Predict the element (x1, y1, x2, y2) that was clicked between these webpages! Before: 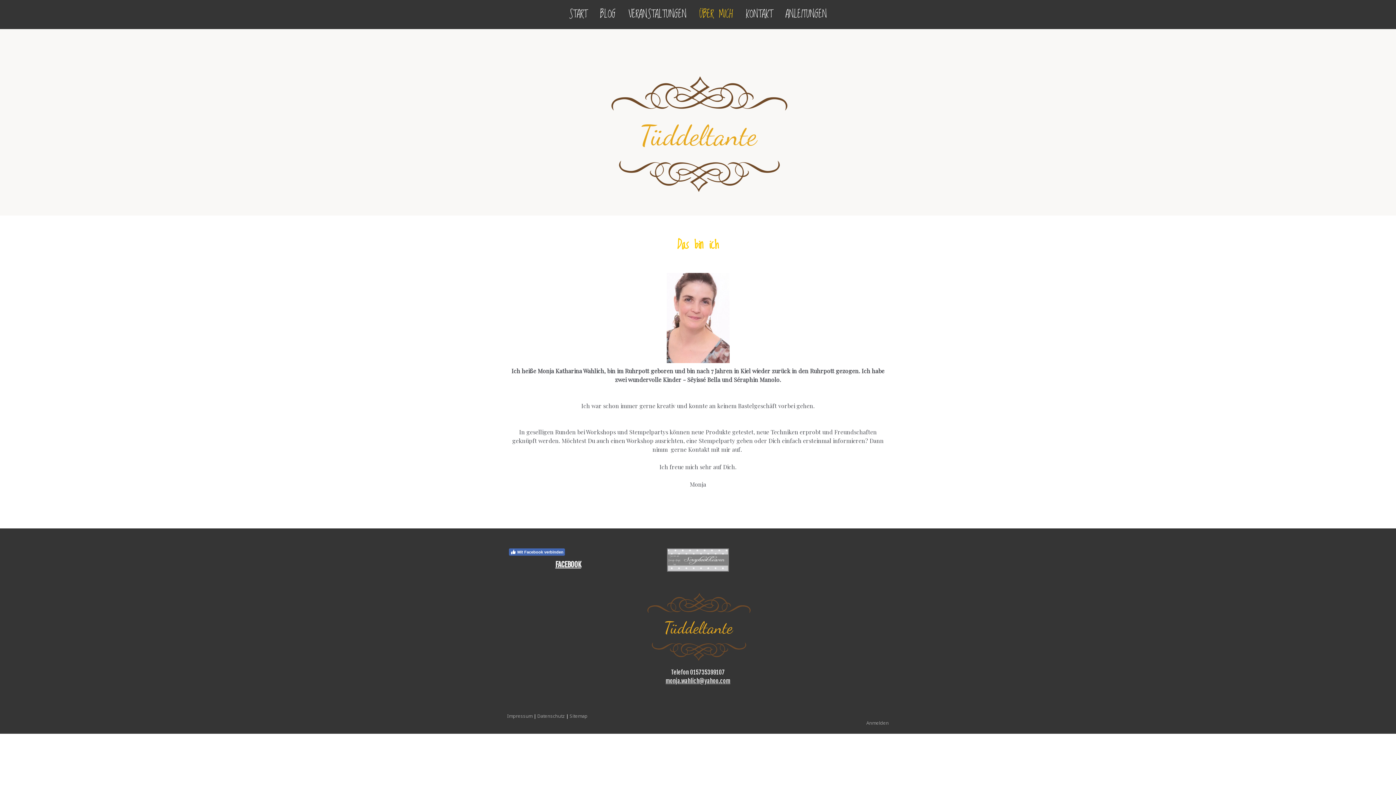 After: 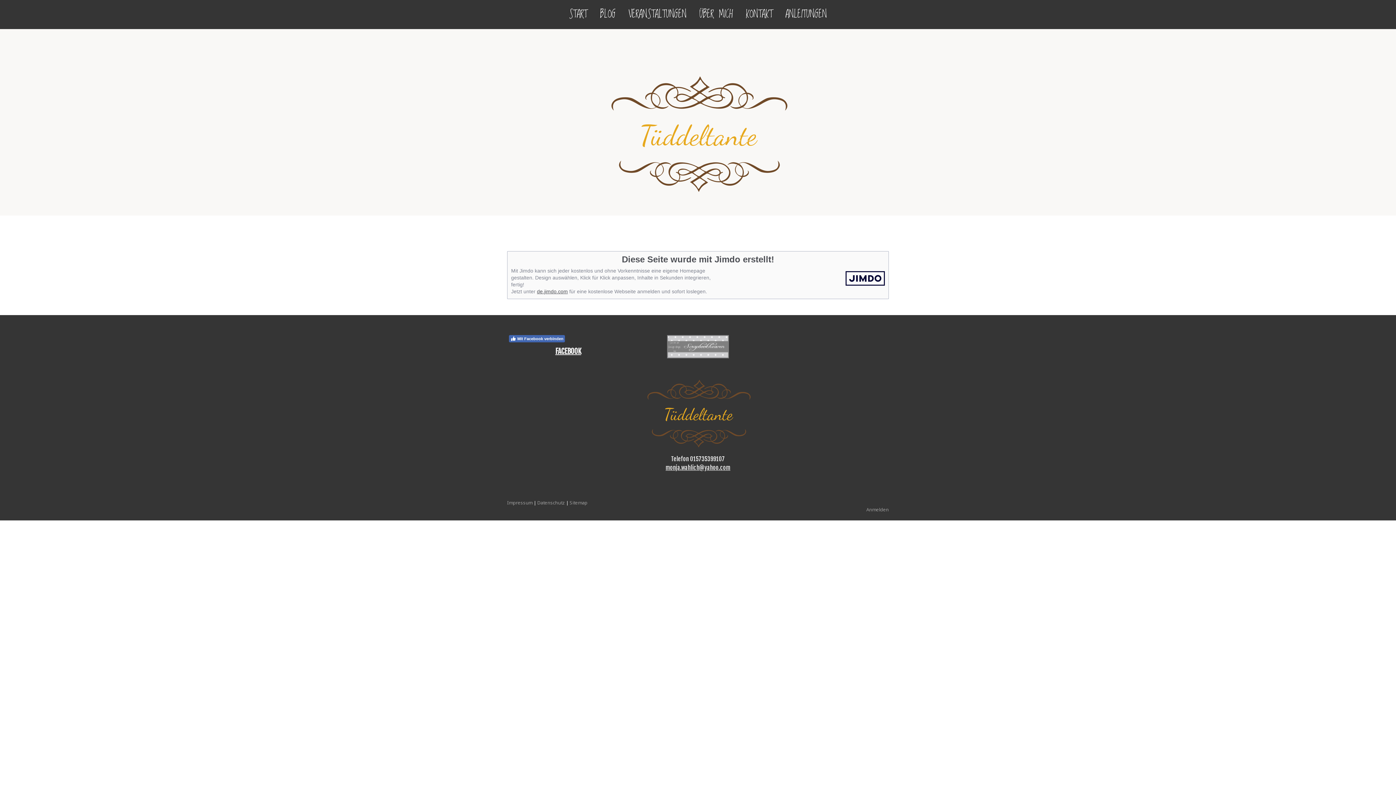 Action: bbox: (507, 713, 532, 719) label: Impressum